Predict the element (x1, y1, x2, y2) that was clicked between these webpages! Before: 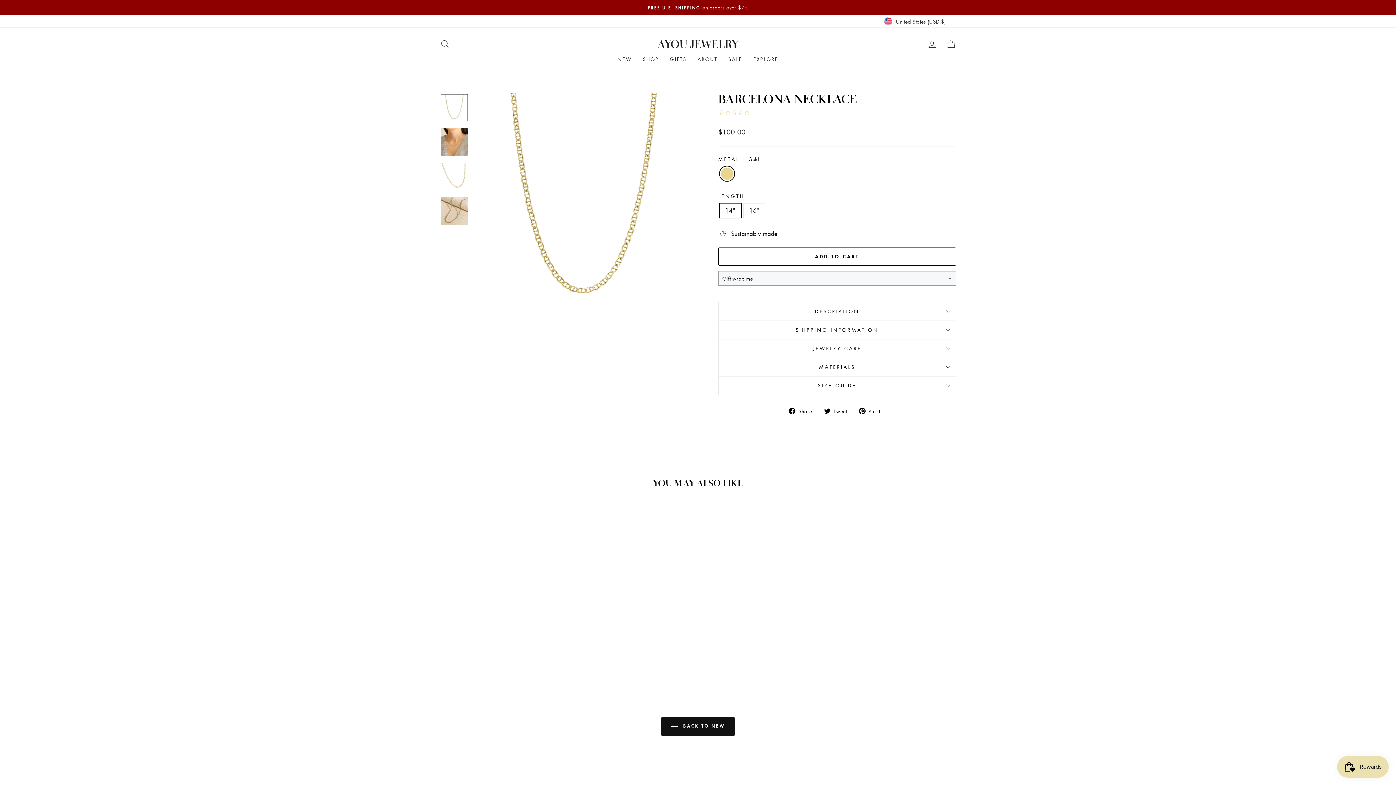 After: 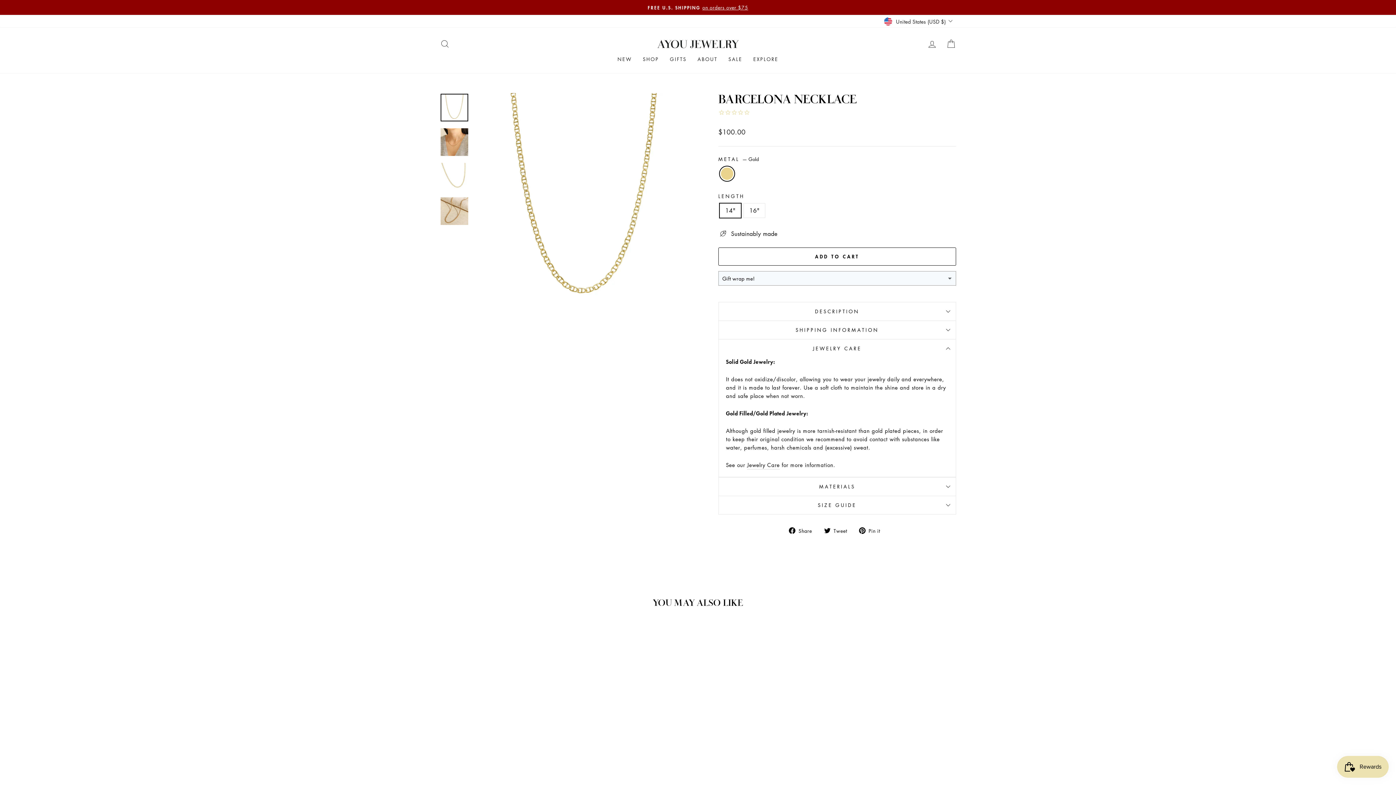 Action: label: JEWELRY CARE bbox: (718, 339, 956, 357)